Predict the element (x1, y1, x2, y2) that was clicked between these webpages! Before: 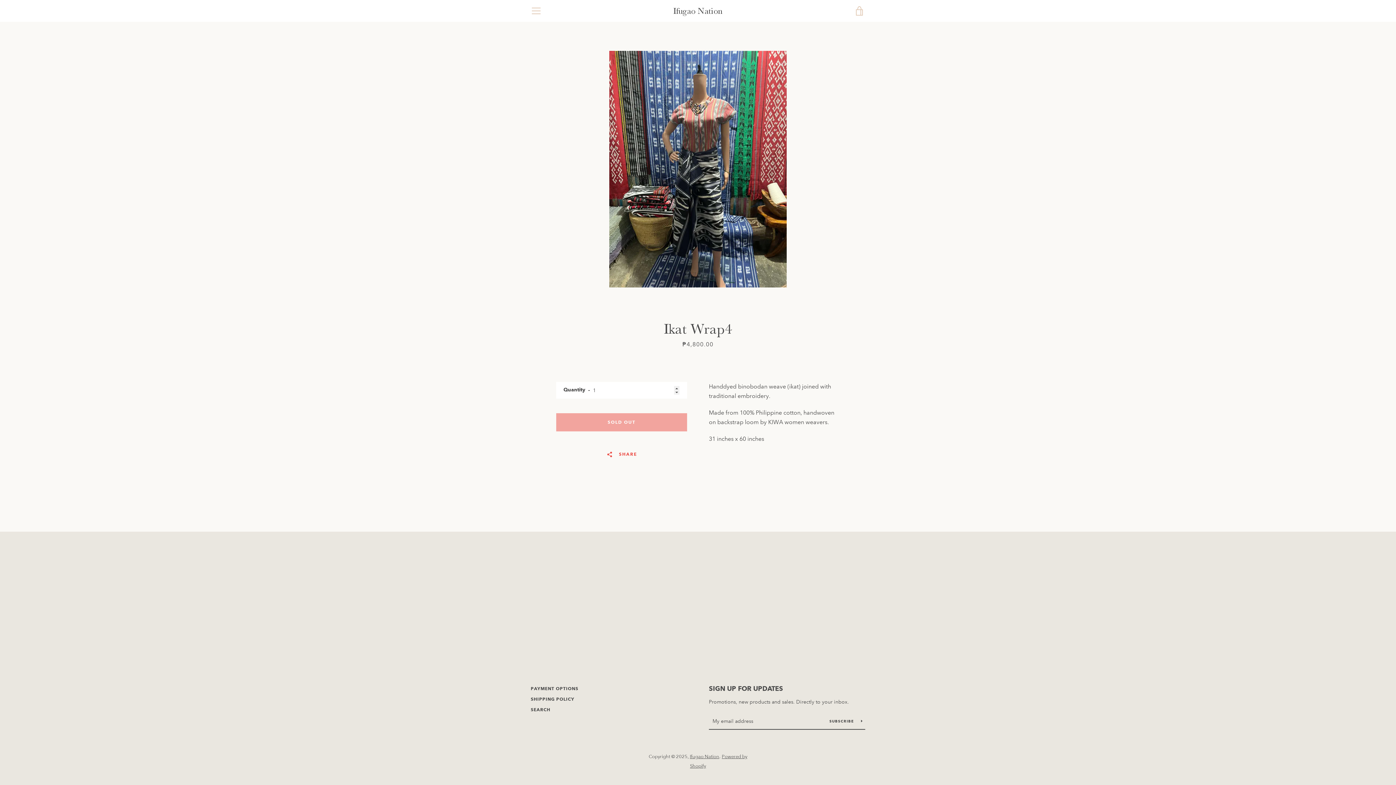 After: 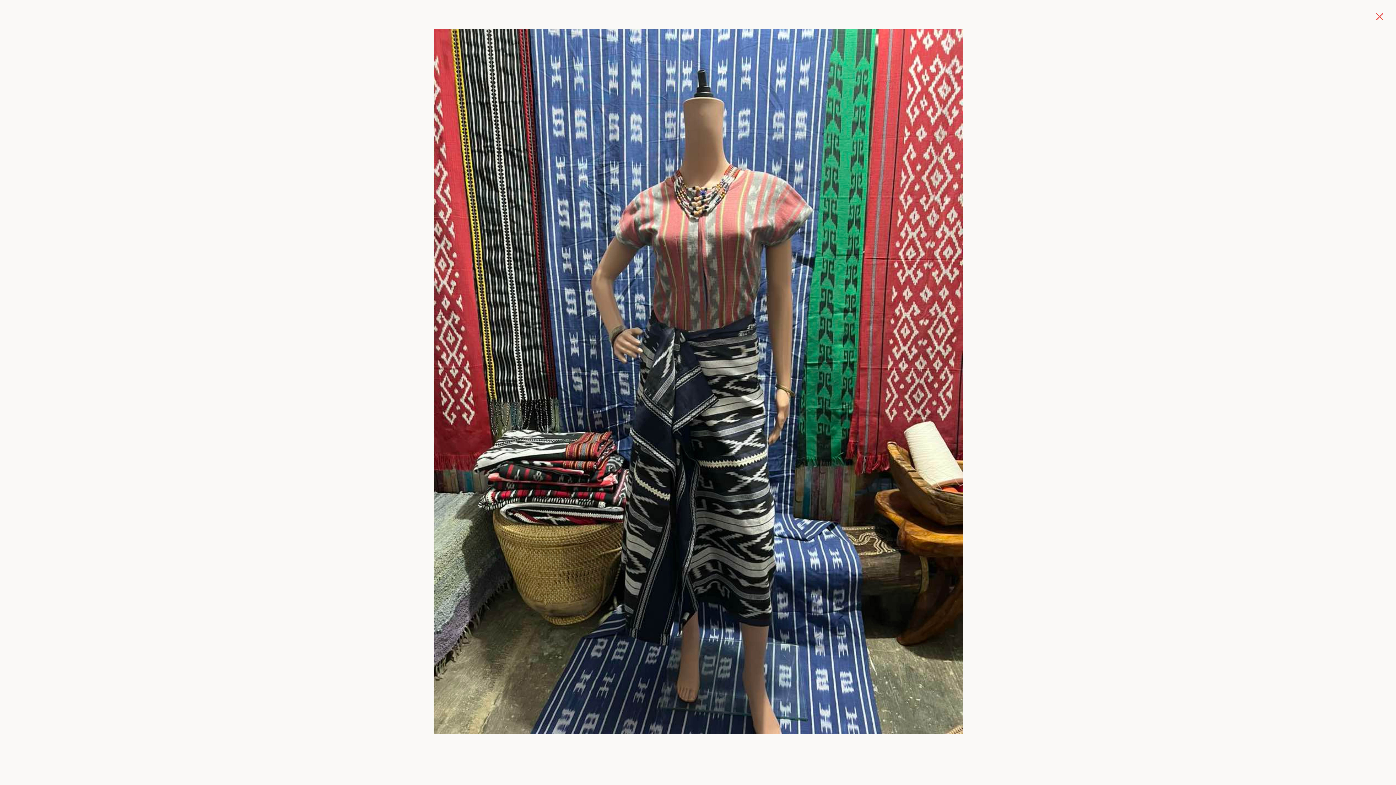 Action: bbox: (609, 50, 786, 287)